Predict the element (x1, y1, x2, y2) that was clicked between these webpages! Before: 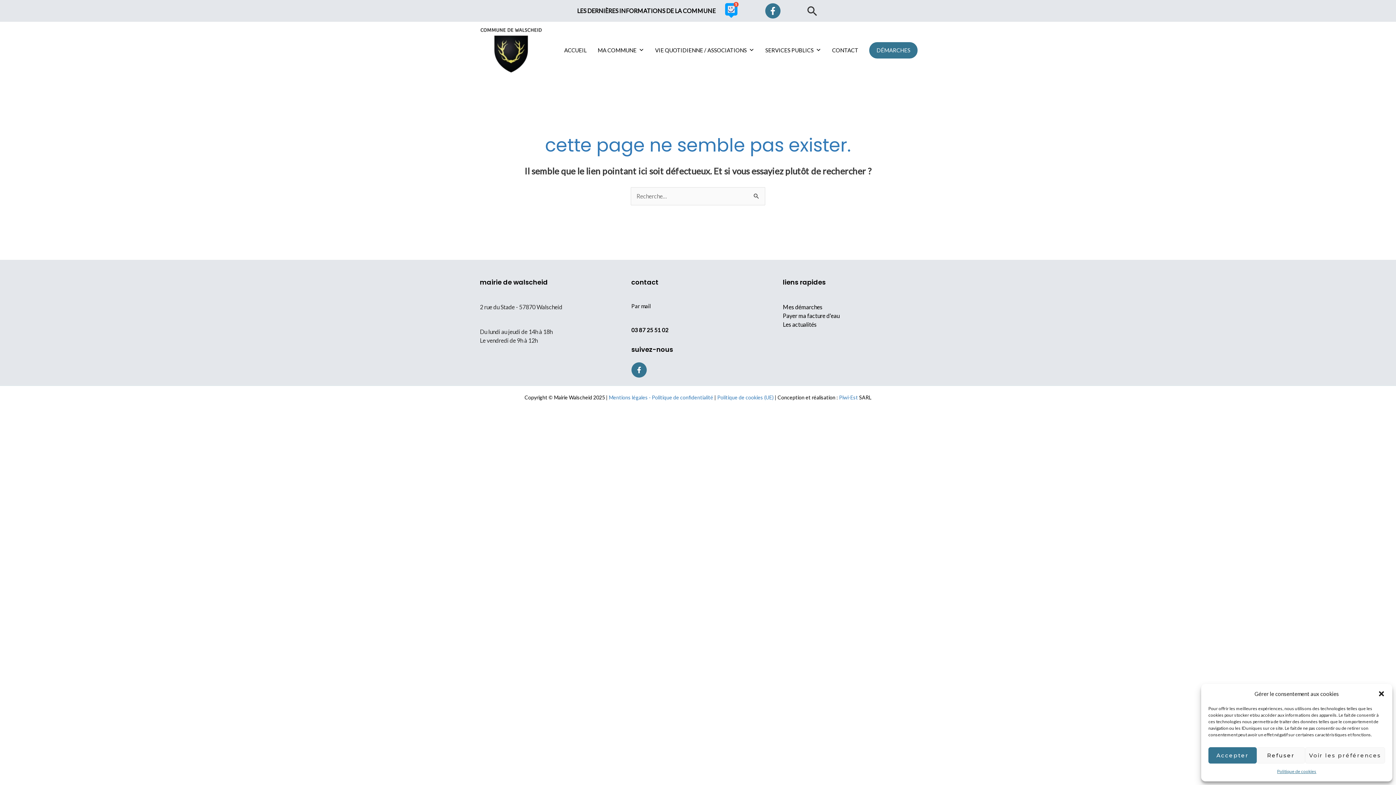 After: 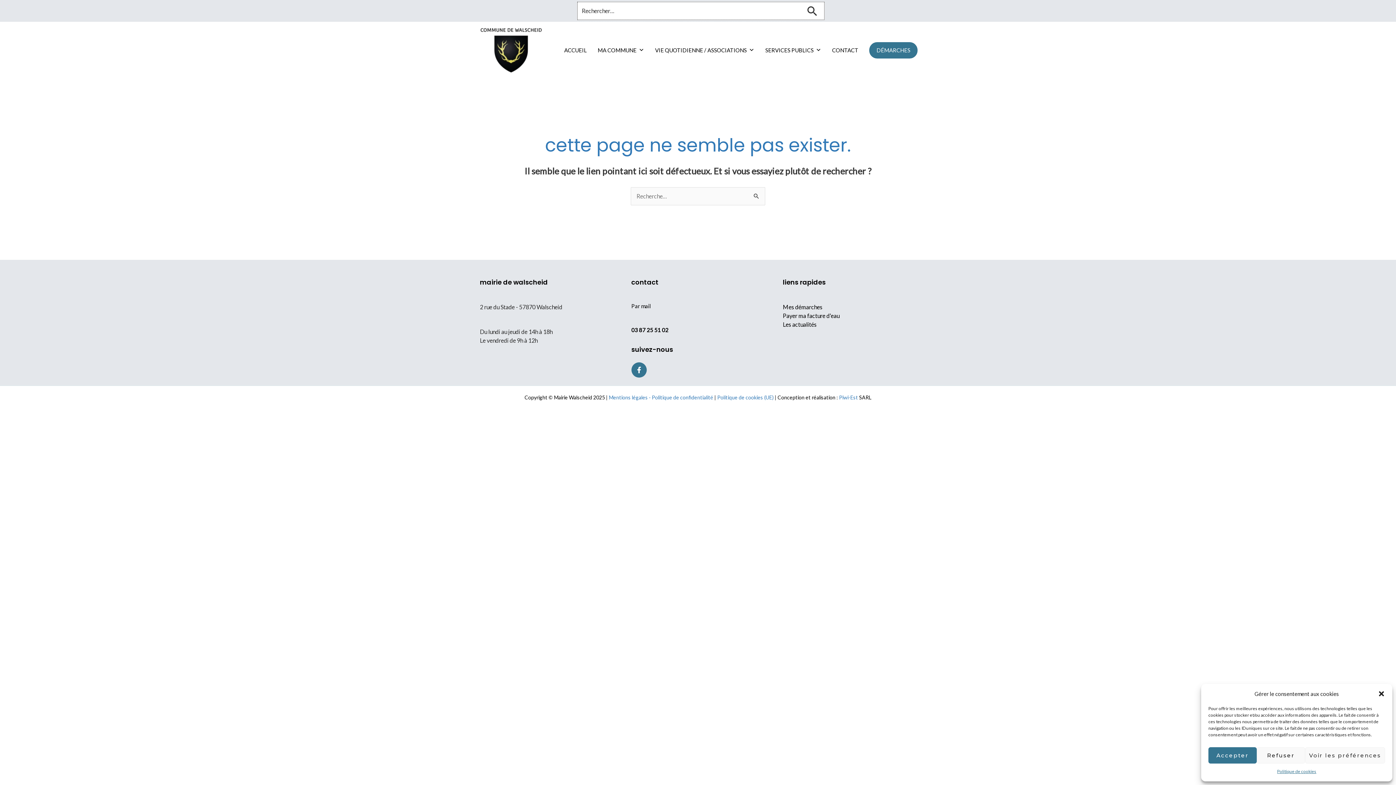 Action: bbox: (806, 4, 819, 17) label: Search button